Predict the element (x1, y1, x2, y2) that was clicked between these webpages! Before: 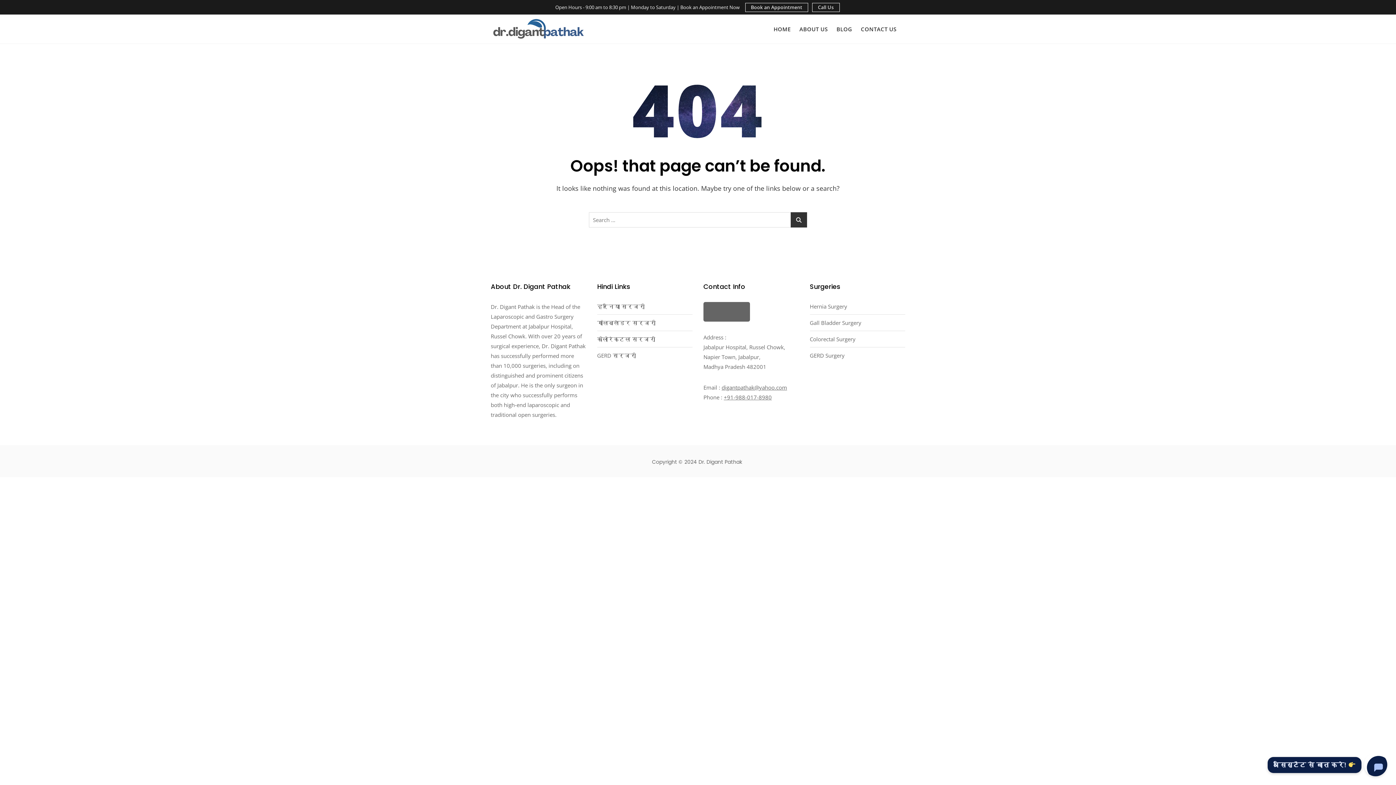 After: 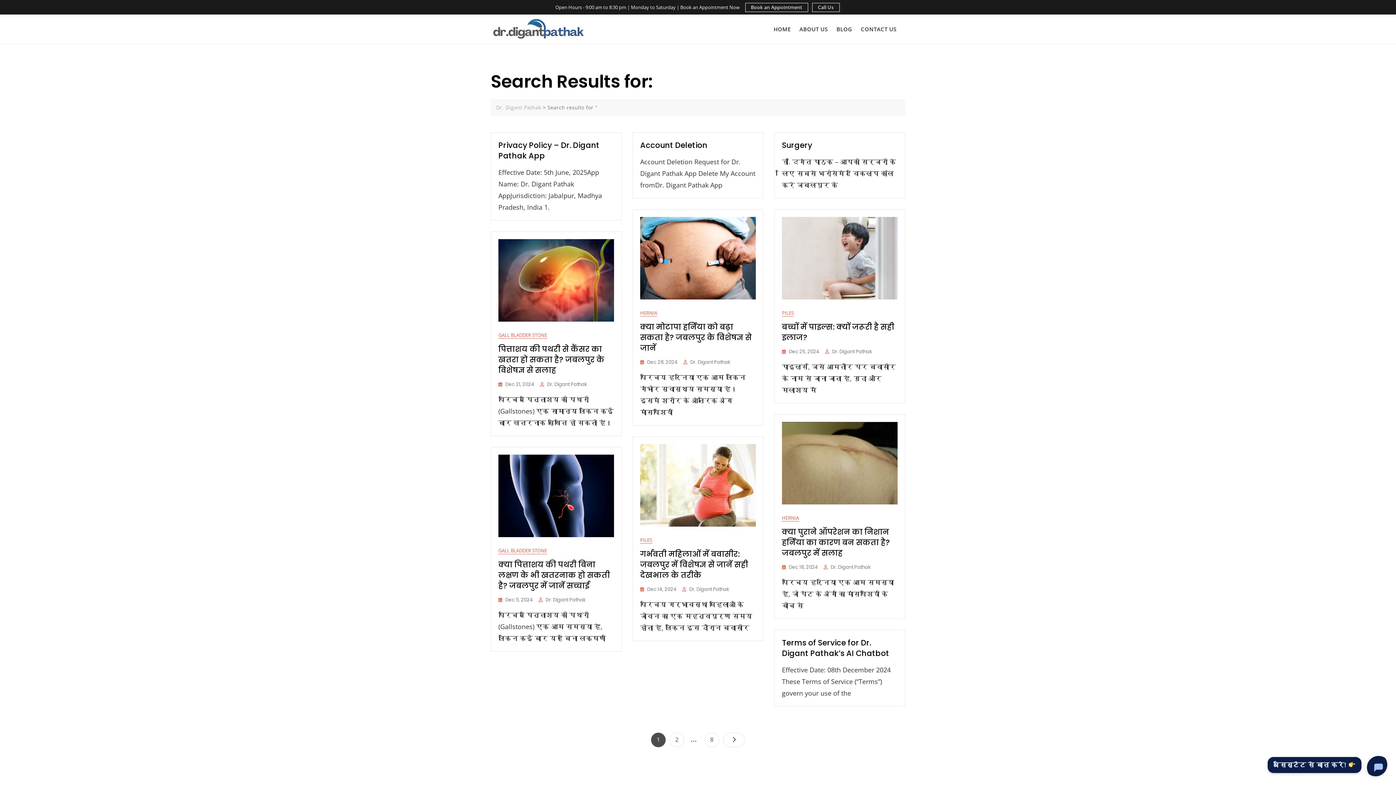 Action: bbox: (790, 212, 807, 227)